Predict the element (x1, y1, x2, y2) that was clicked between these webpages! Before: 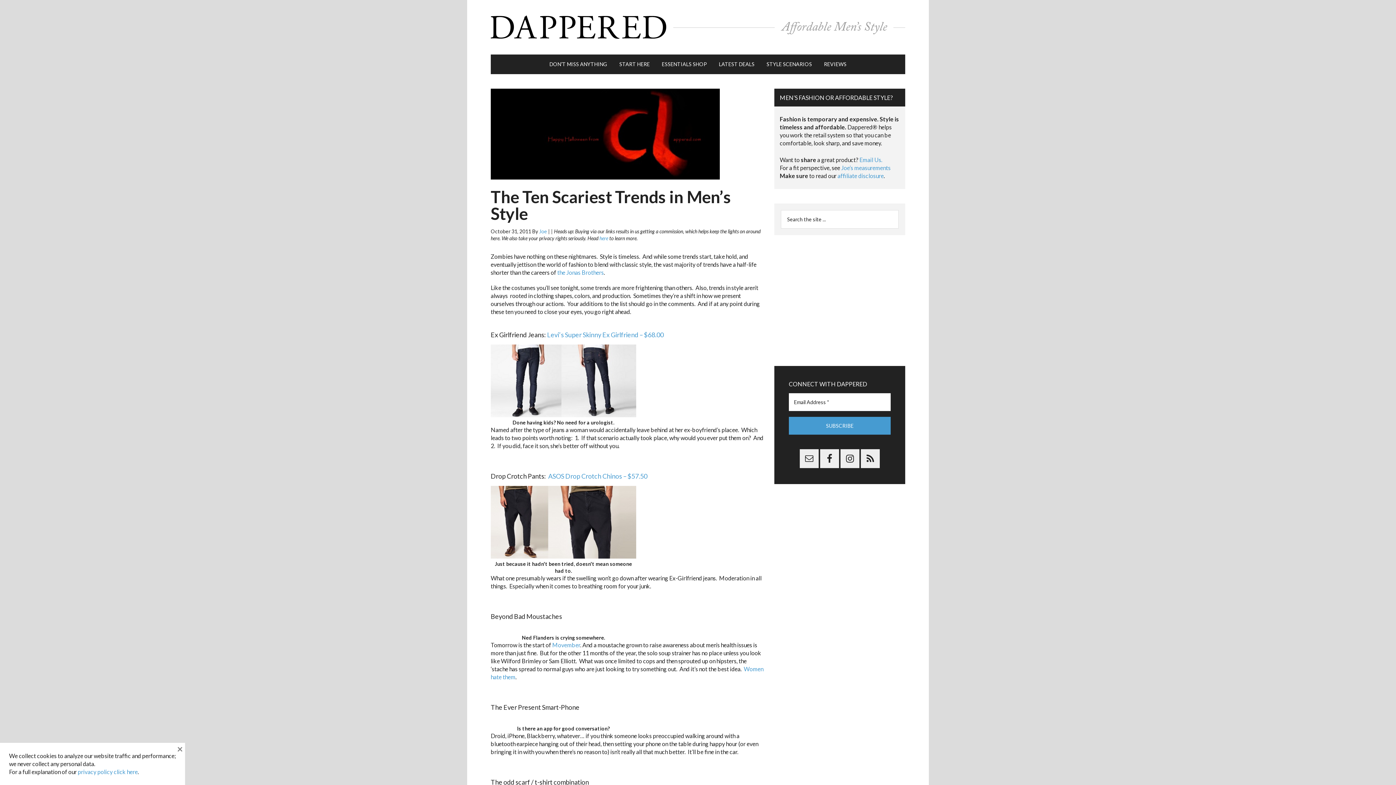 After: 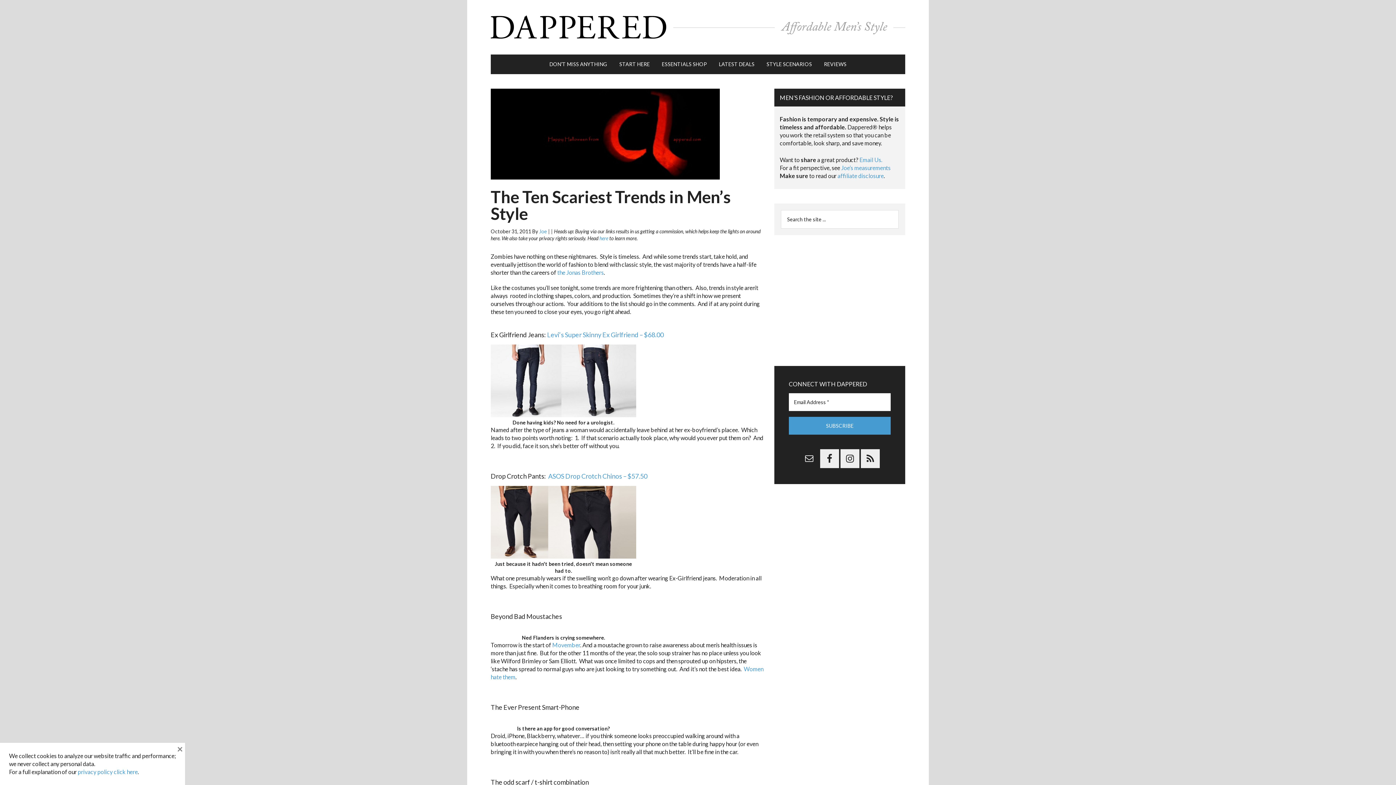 Action: bbox: (800, 449, 818, 468)